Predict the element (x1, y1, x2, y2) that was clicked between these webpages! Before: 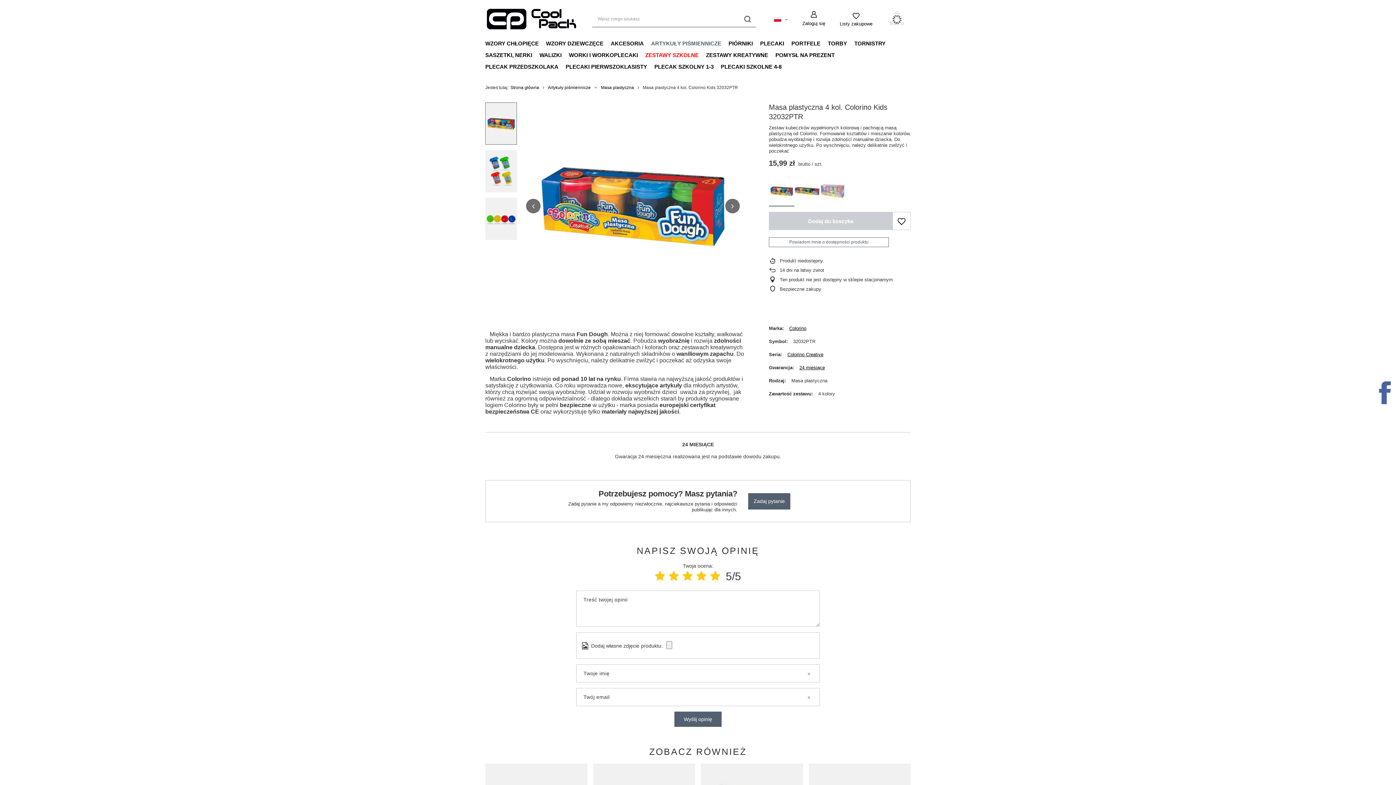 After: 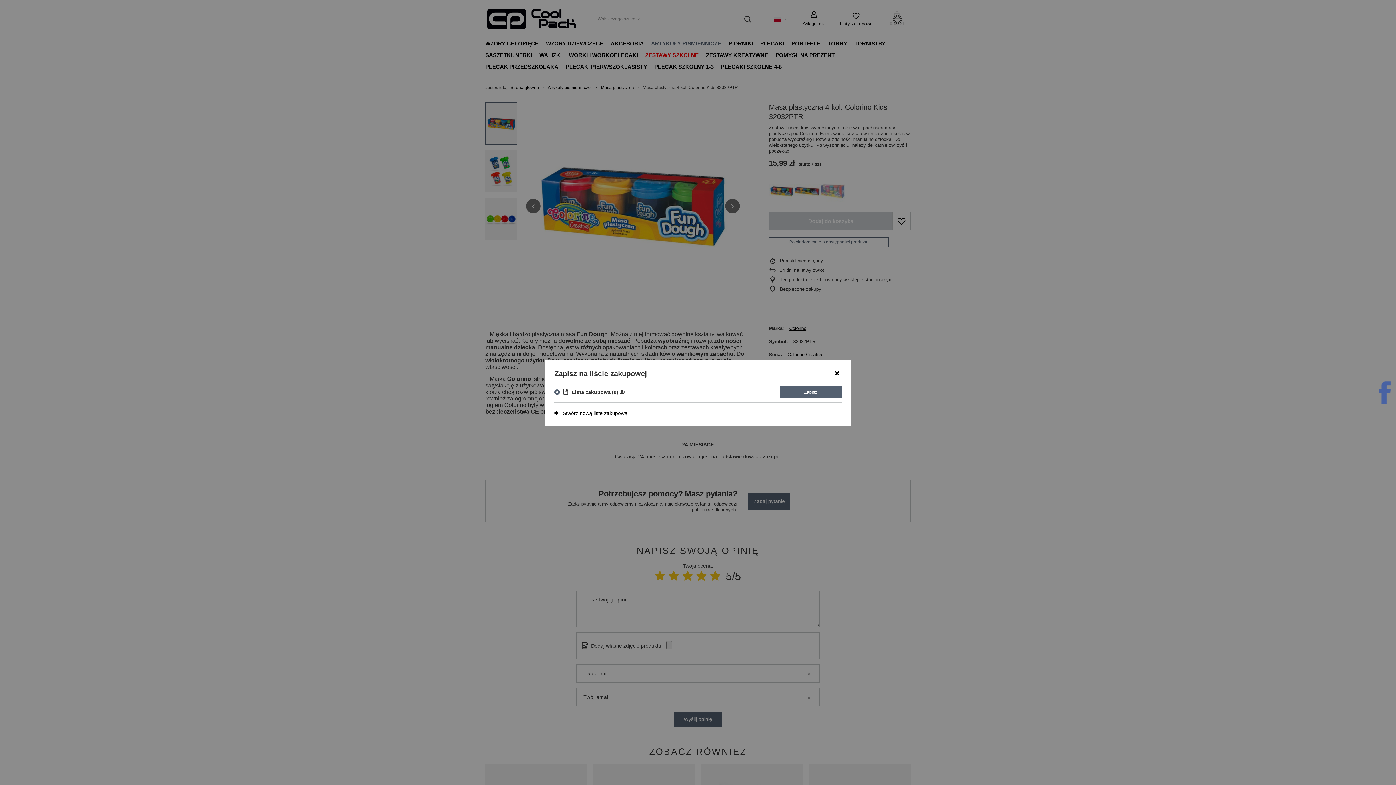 Action: bbox: (892, 212, 910, 230)